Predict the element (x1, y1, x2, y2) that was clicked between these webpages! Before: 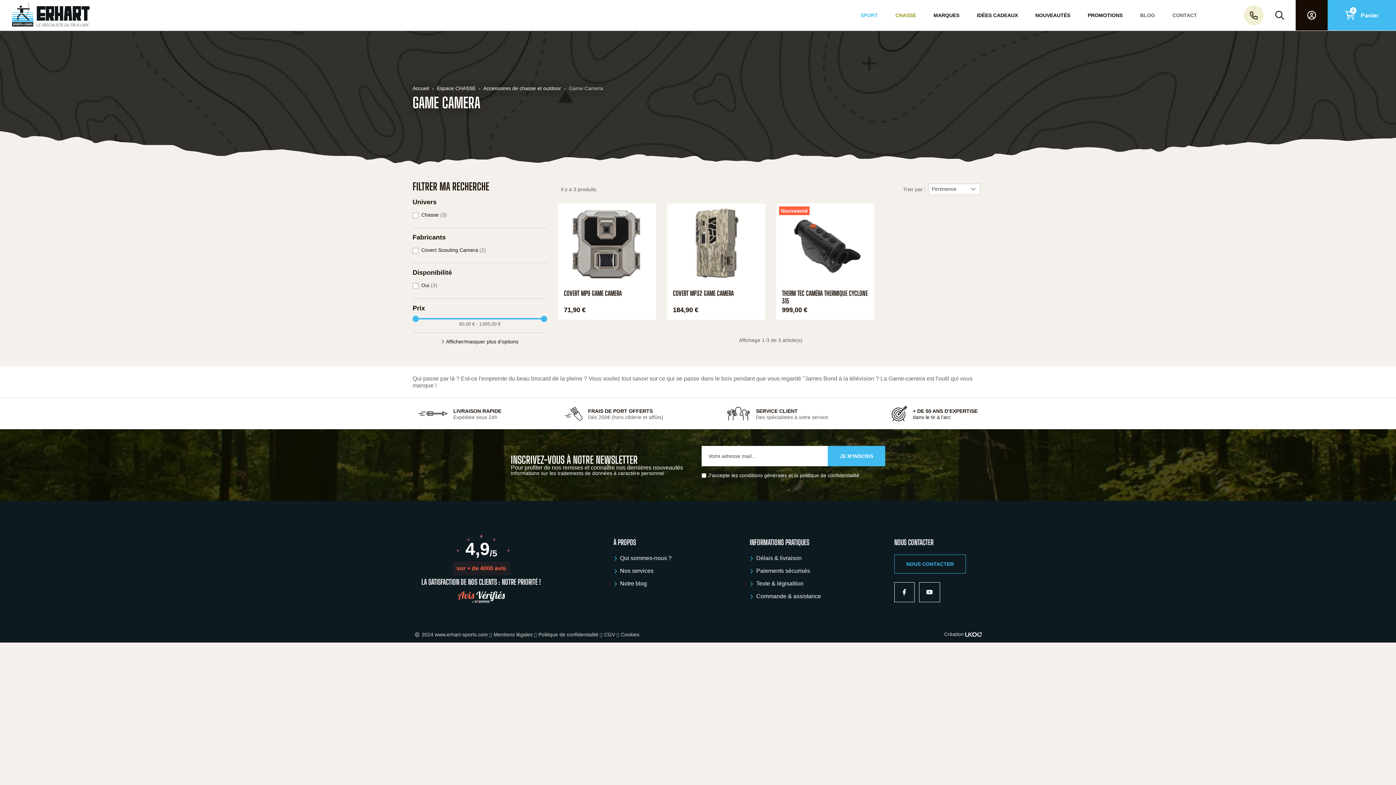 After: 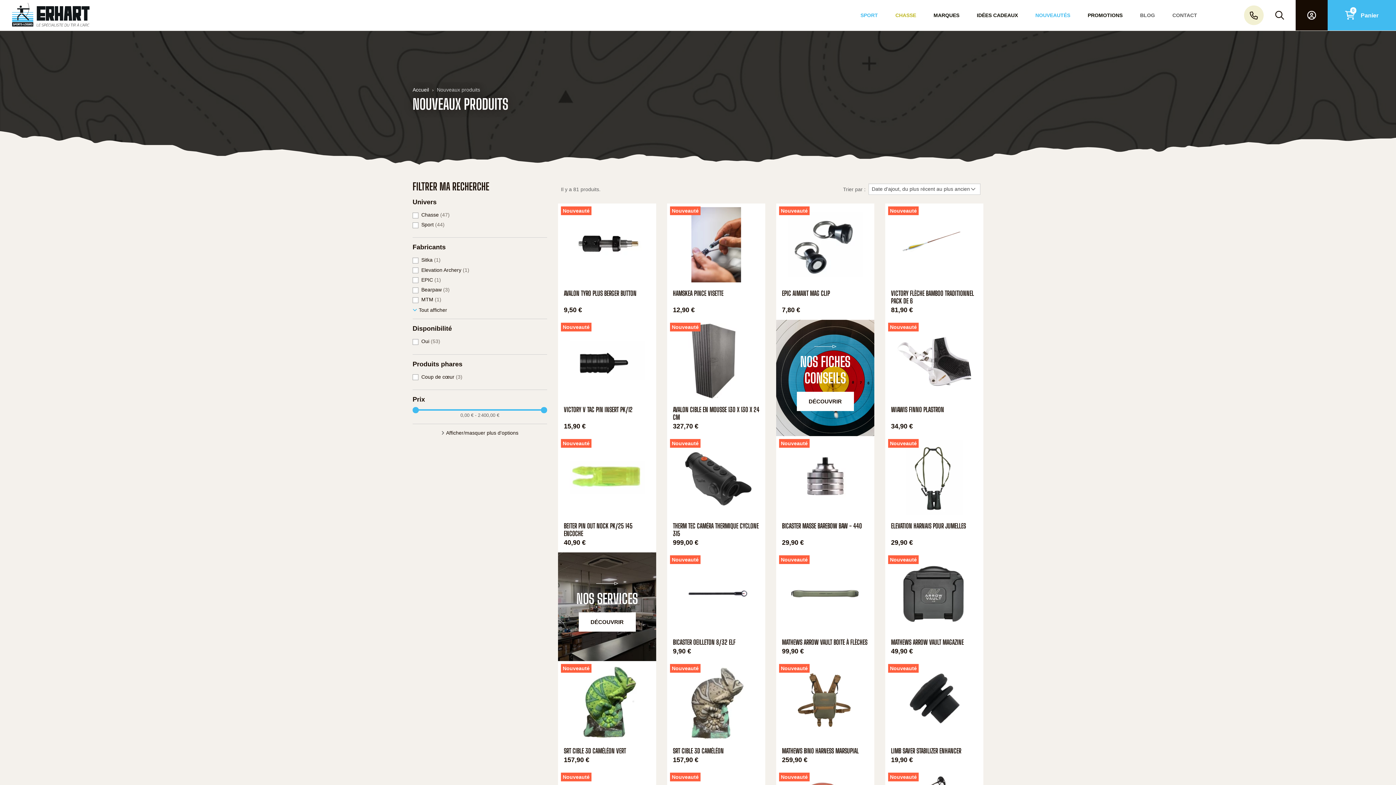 Action: bbox: (1026, 0, 1079, 30) label: NOUVEAUTÉS